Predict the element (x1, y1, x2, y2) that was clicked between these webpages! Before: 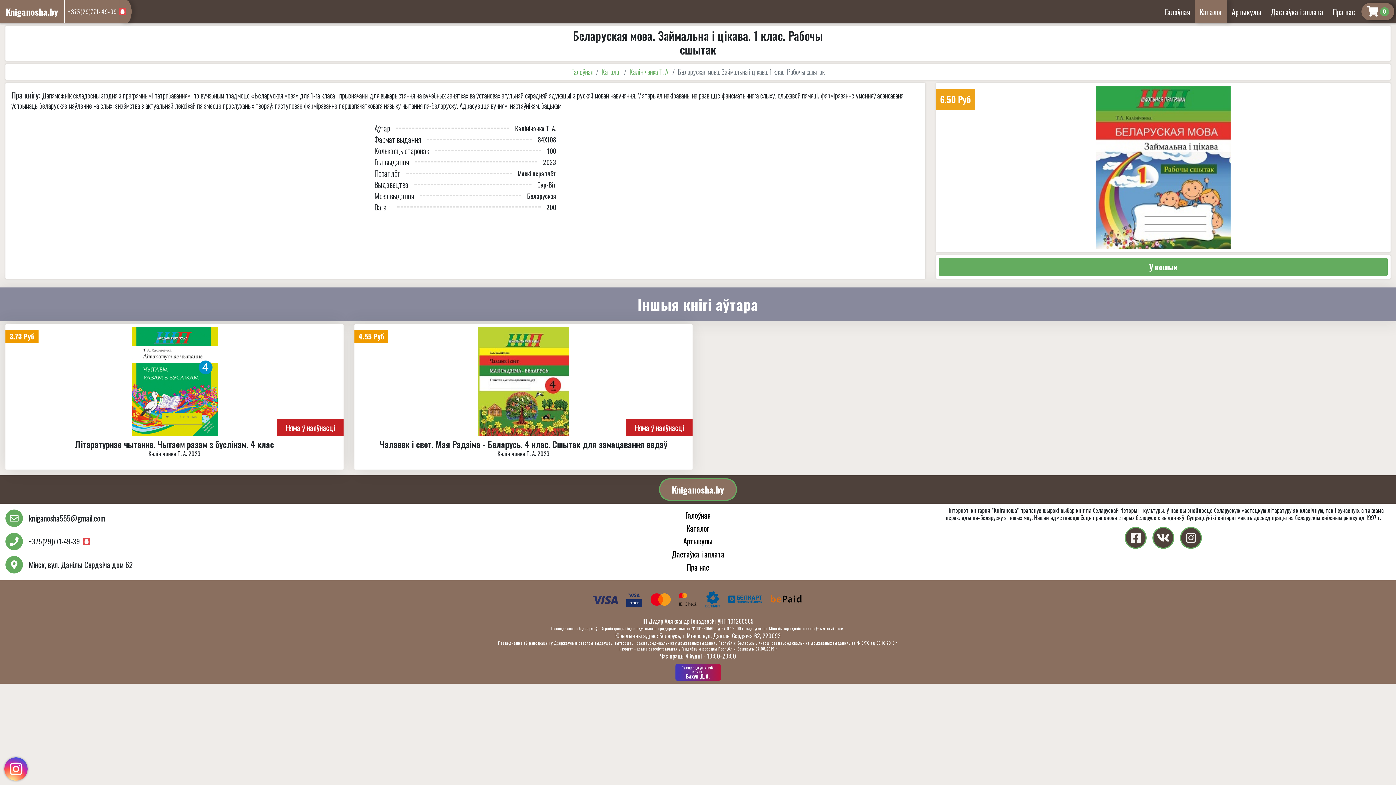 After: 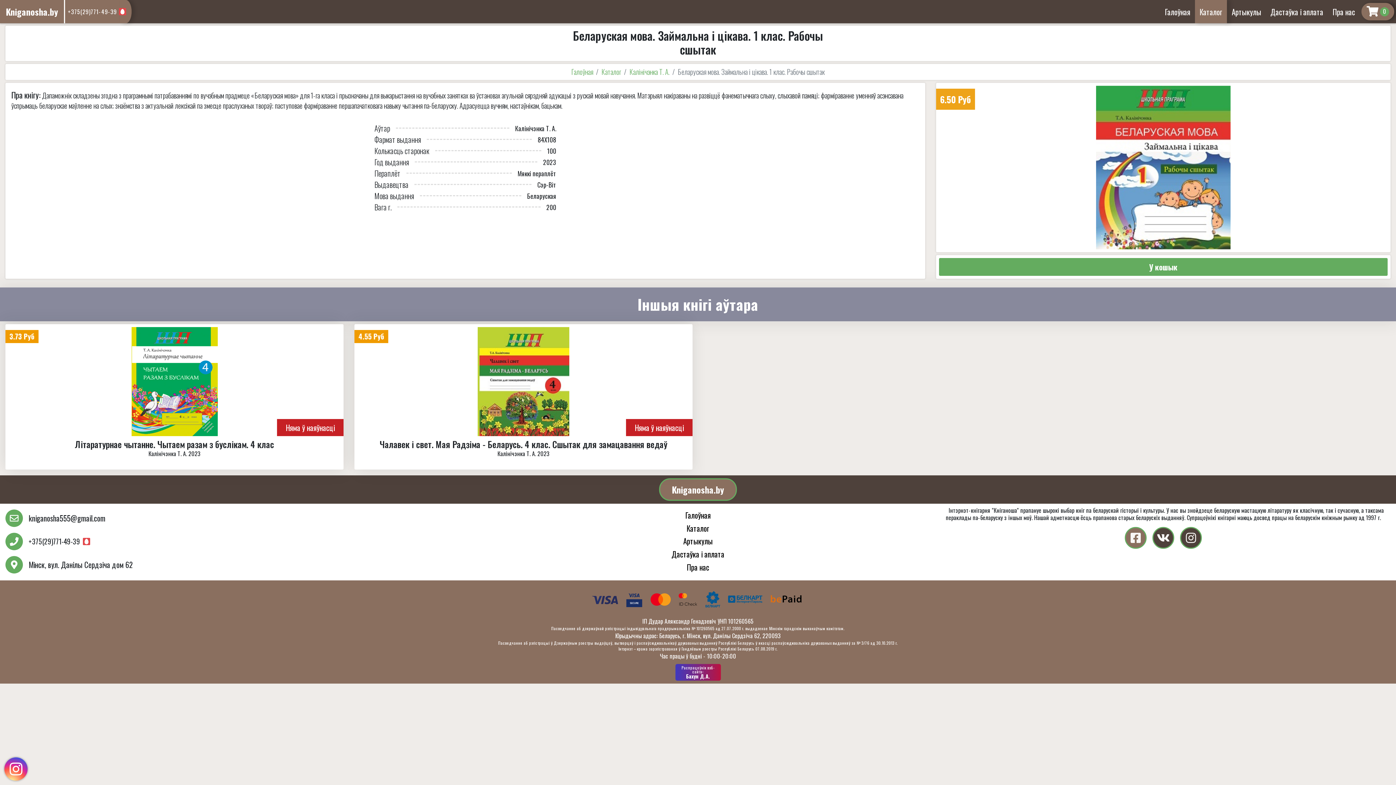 Action: bbox: (1125, 527, 1146, 549)